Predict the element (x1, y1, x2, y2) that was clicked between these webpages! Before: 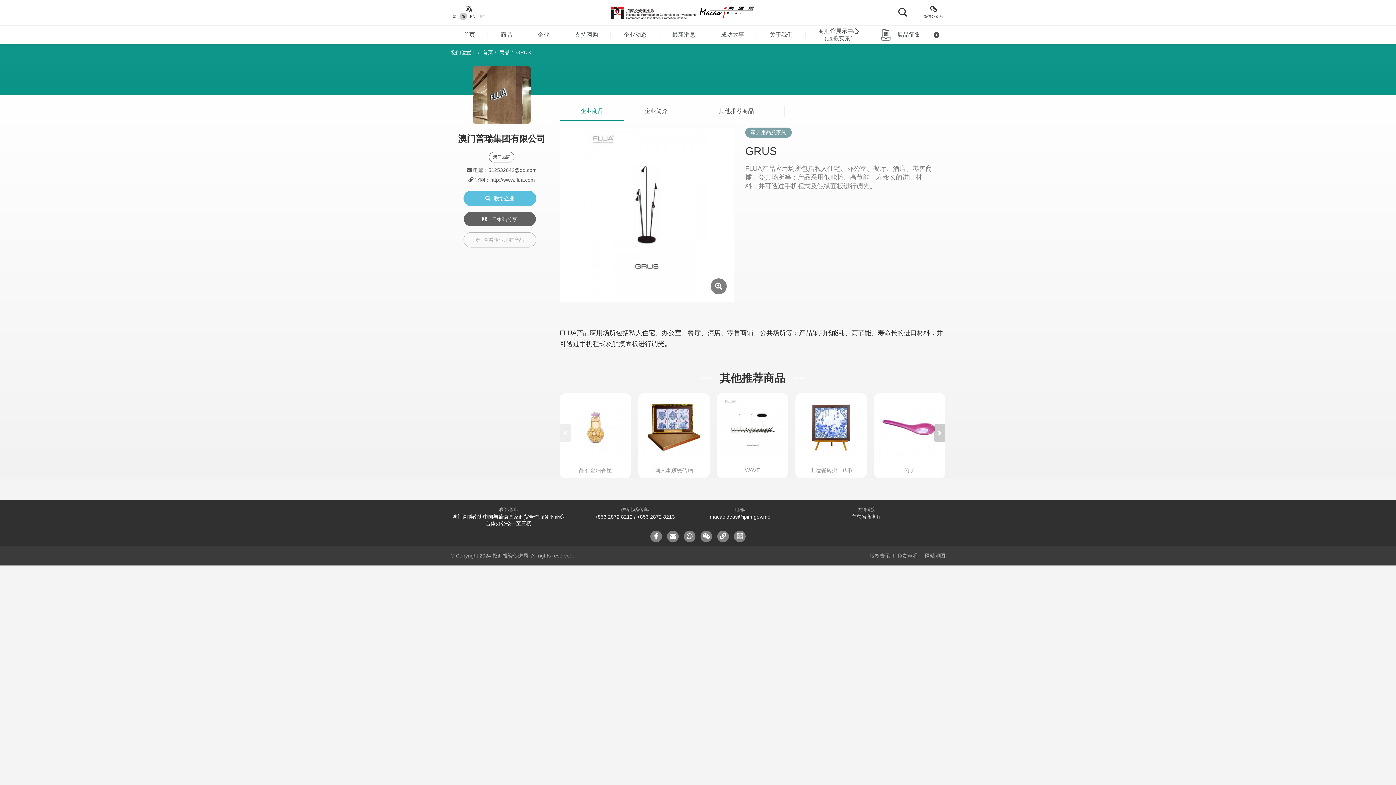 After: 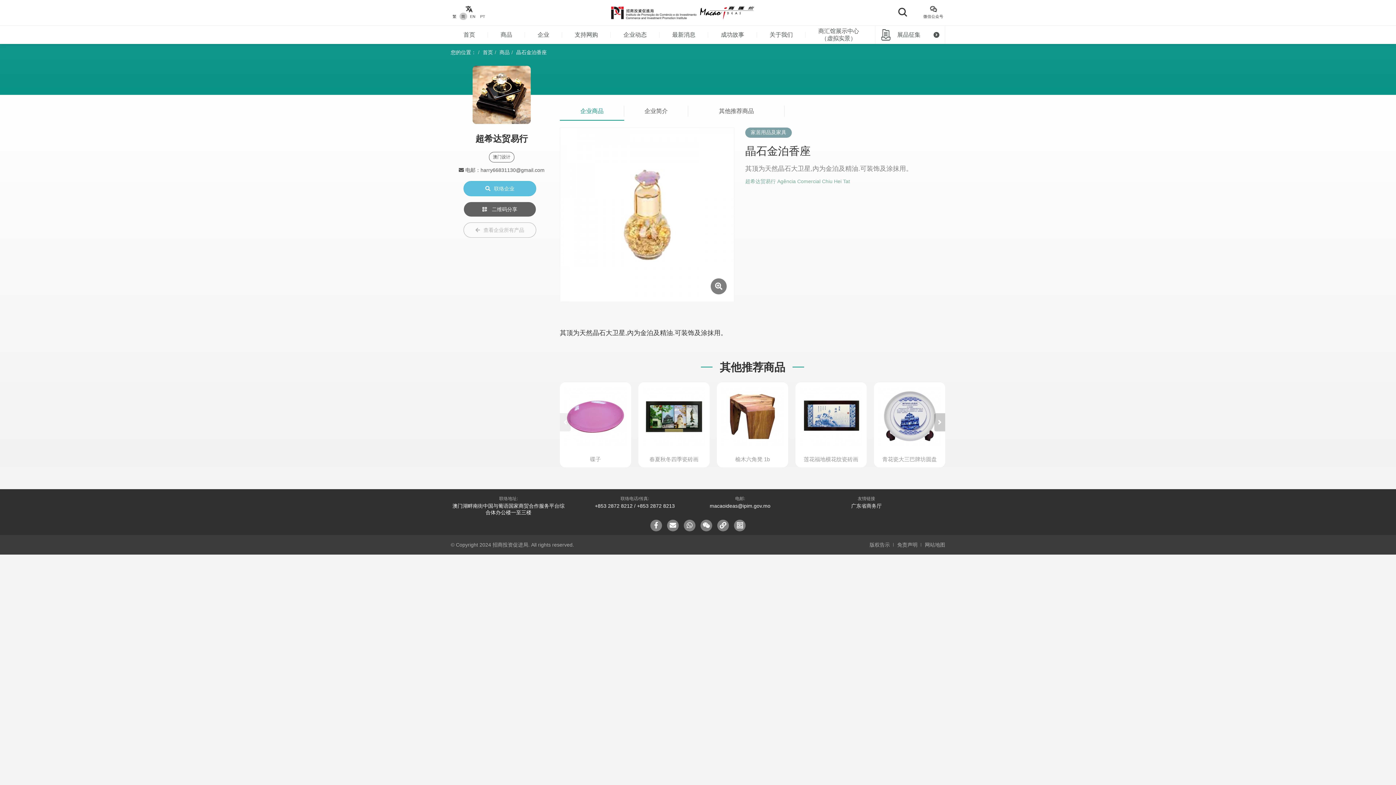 Action: label: 晶石金泊香座
晶石金泊香座
超希达贸易行
查看商品  bbox: (560, 393, 631, 478)